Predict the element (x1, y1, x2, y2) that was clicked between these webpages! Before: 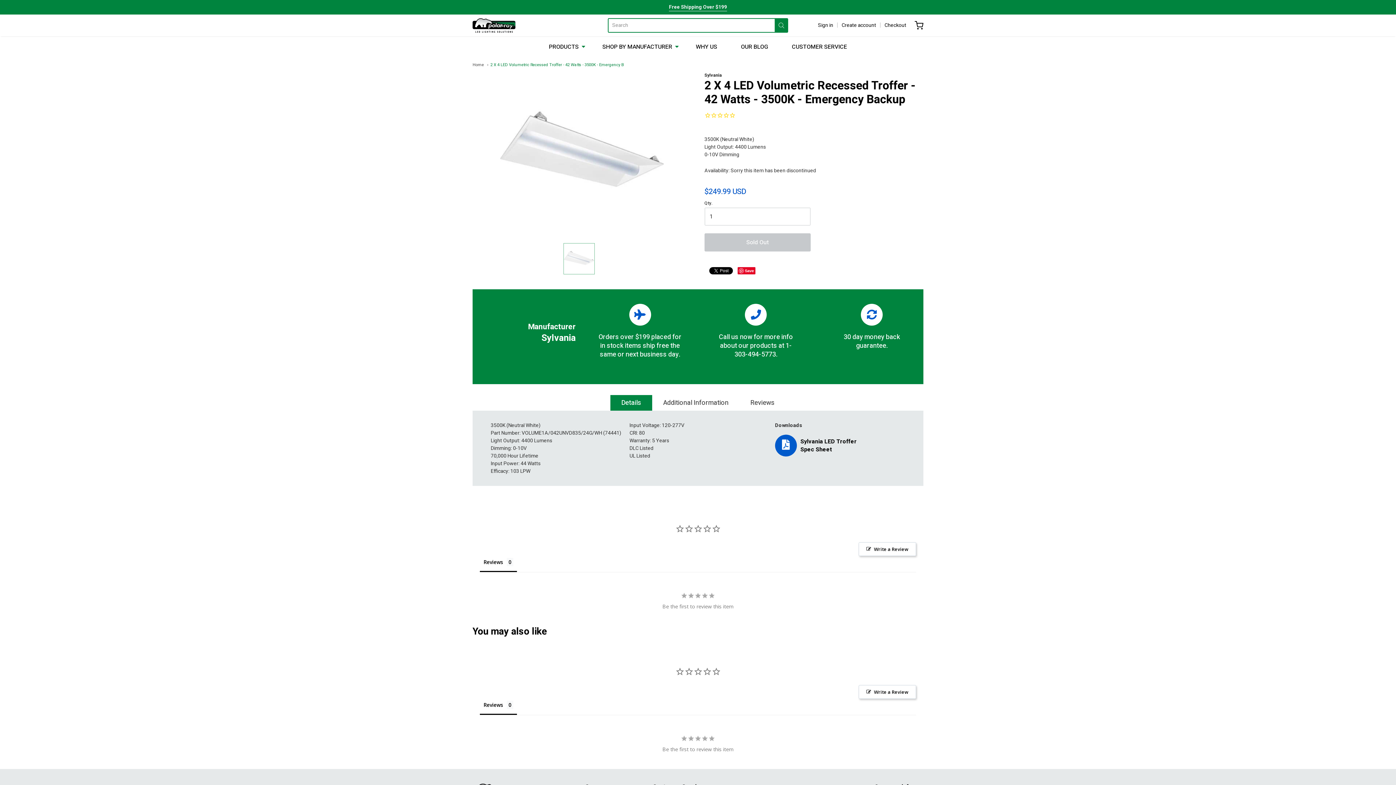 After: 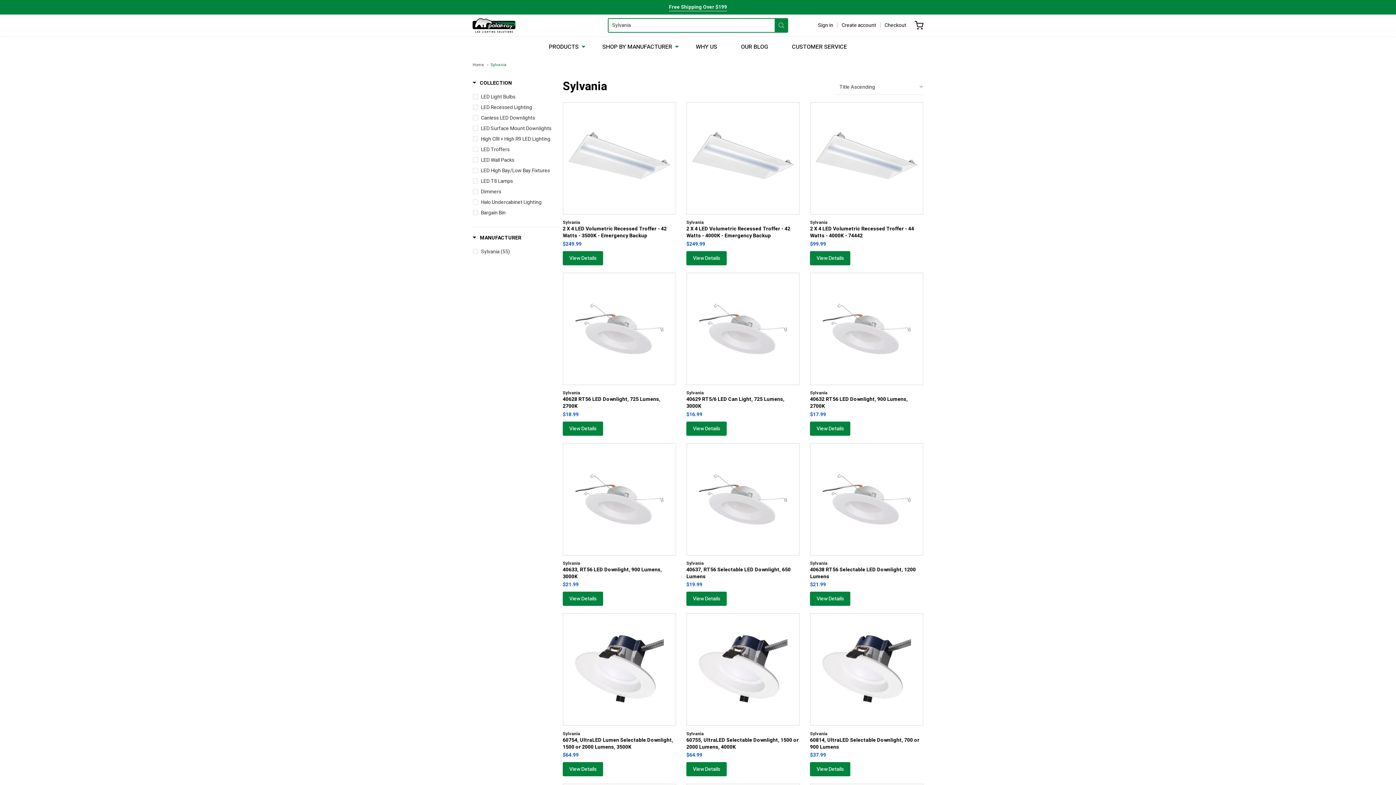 Action: bbox: (704, 72, 722, 78) label: Sylvania